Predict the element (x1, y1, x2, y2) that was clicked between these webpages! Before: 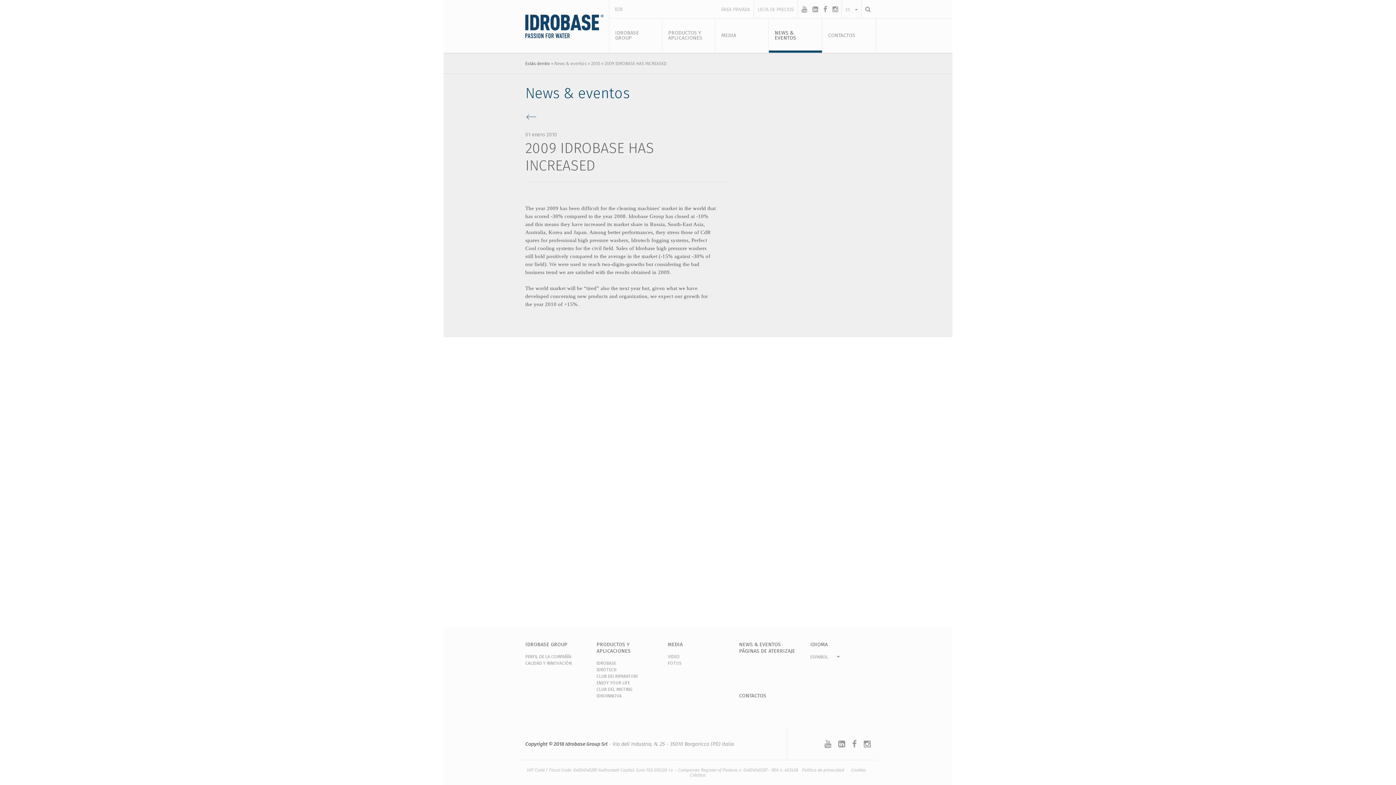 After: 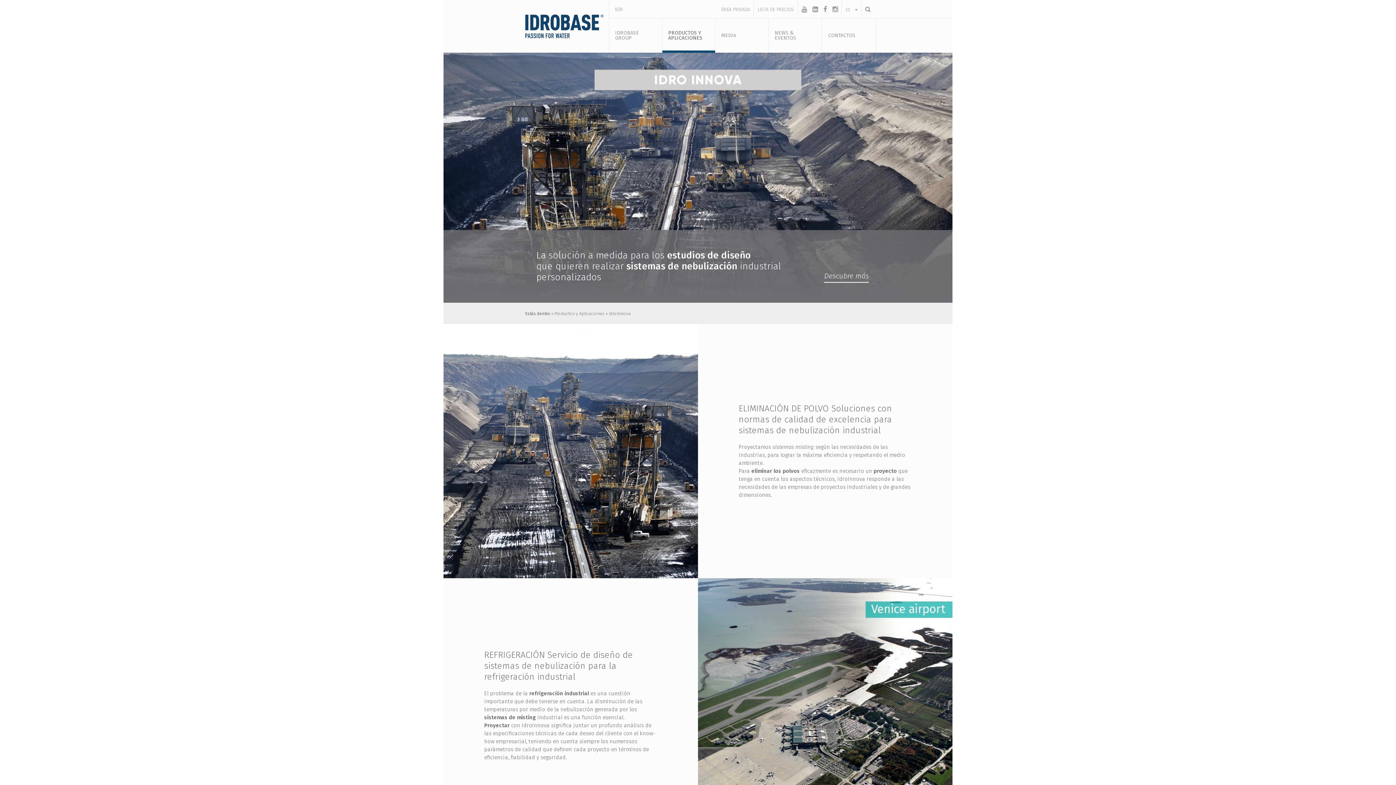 Action: label: IDROINNOVA bbox: (596, 693, 657, 699)